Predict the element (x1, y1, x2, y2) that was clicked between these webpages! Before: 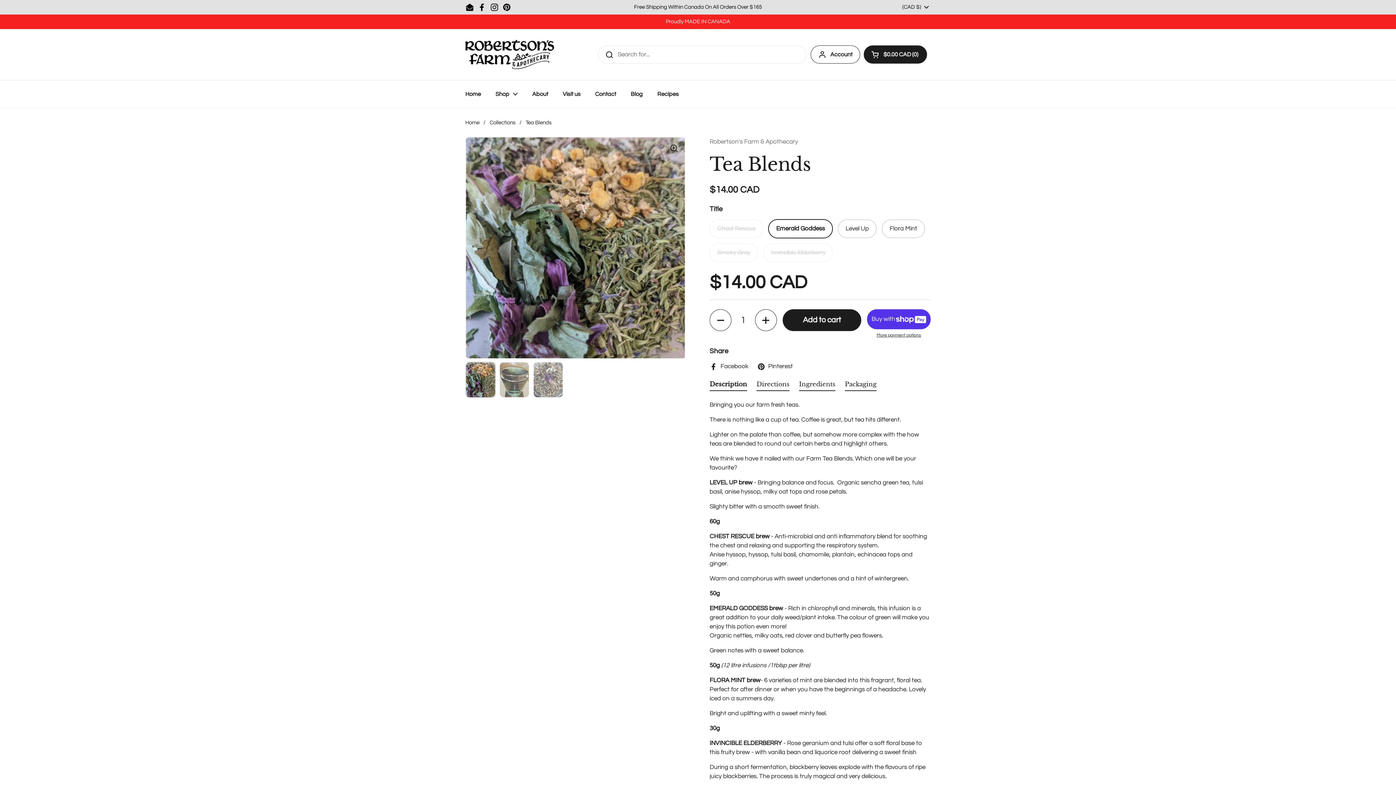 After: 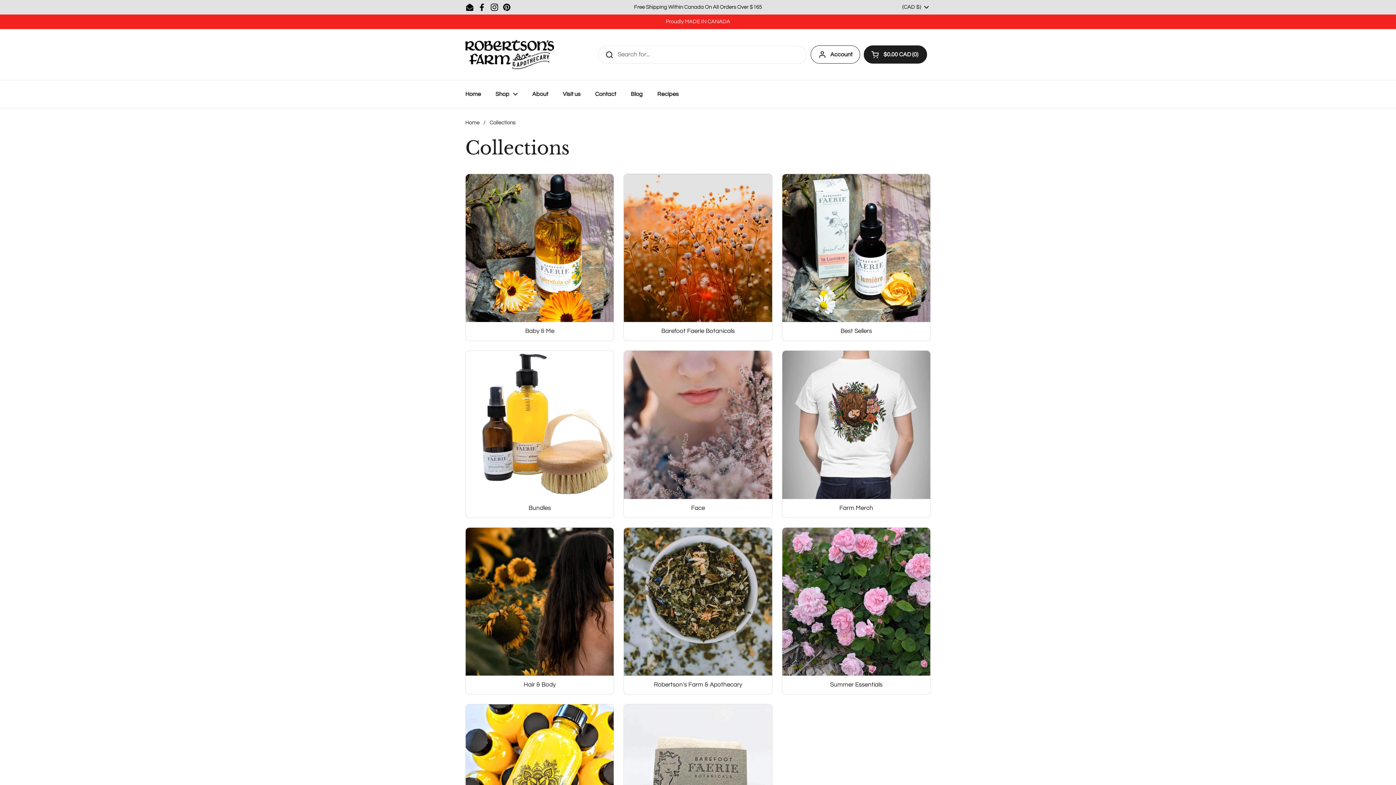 Action: label: Collections bbox: (489, 120, 515, 125)